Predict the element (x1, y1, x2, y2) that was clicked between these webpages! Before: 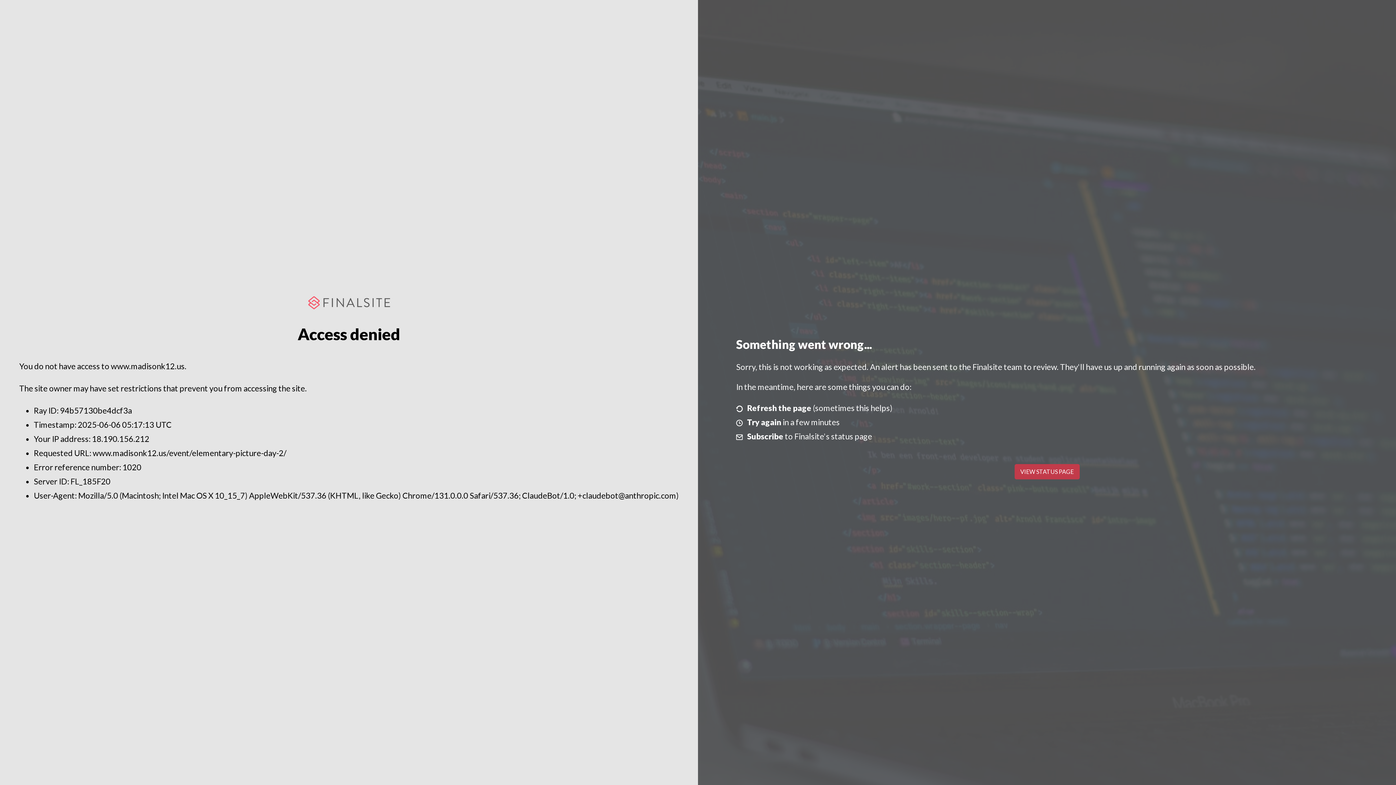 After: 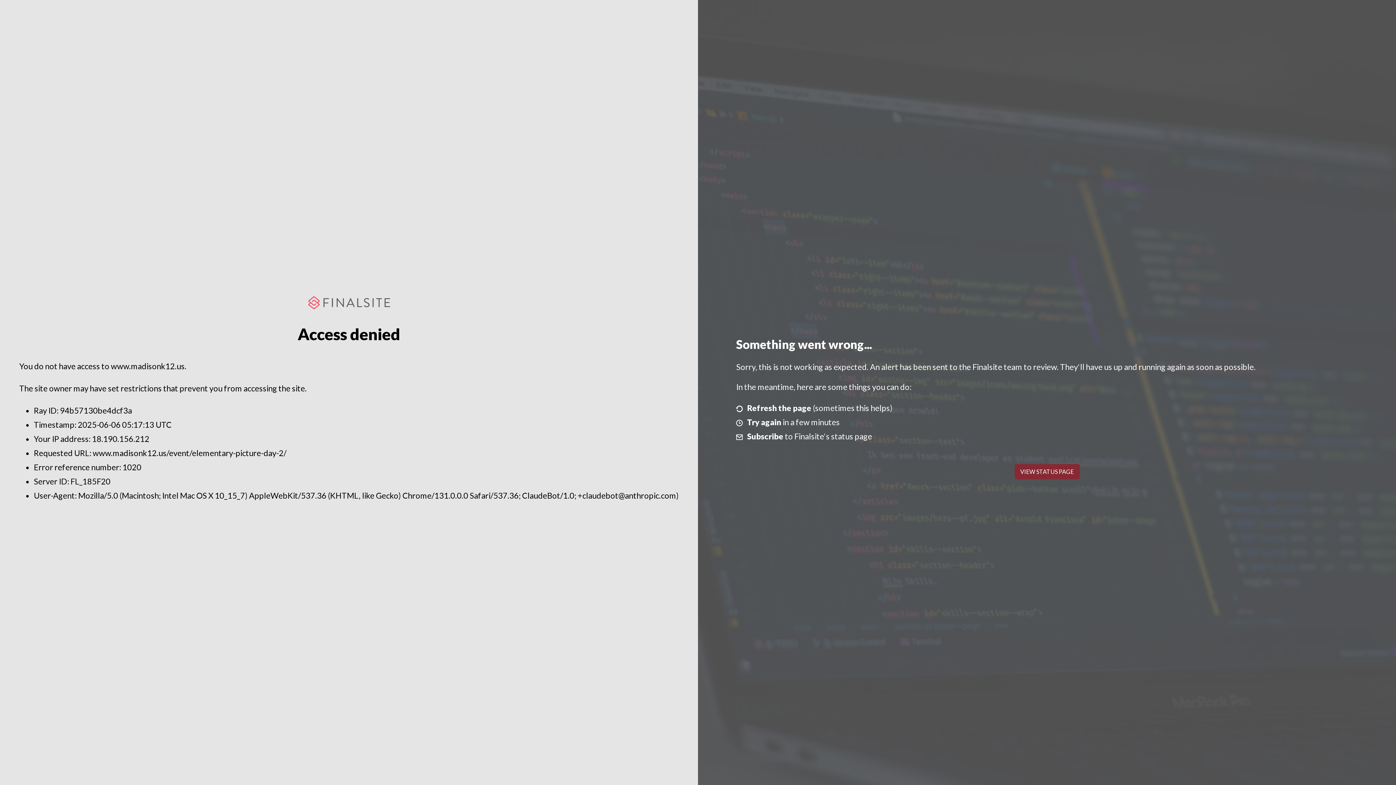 Action: label: VIEW STATUS PAGE bbox: (1014, 464, 1079, 479)